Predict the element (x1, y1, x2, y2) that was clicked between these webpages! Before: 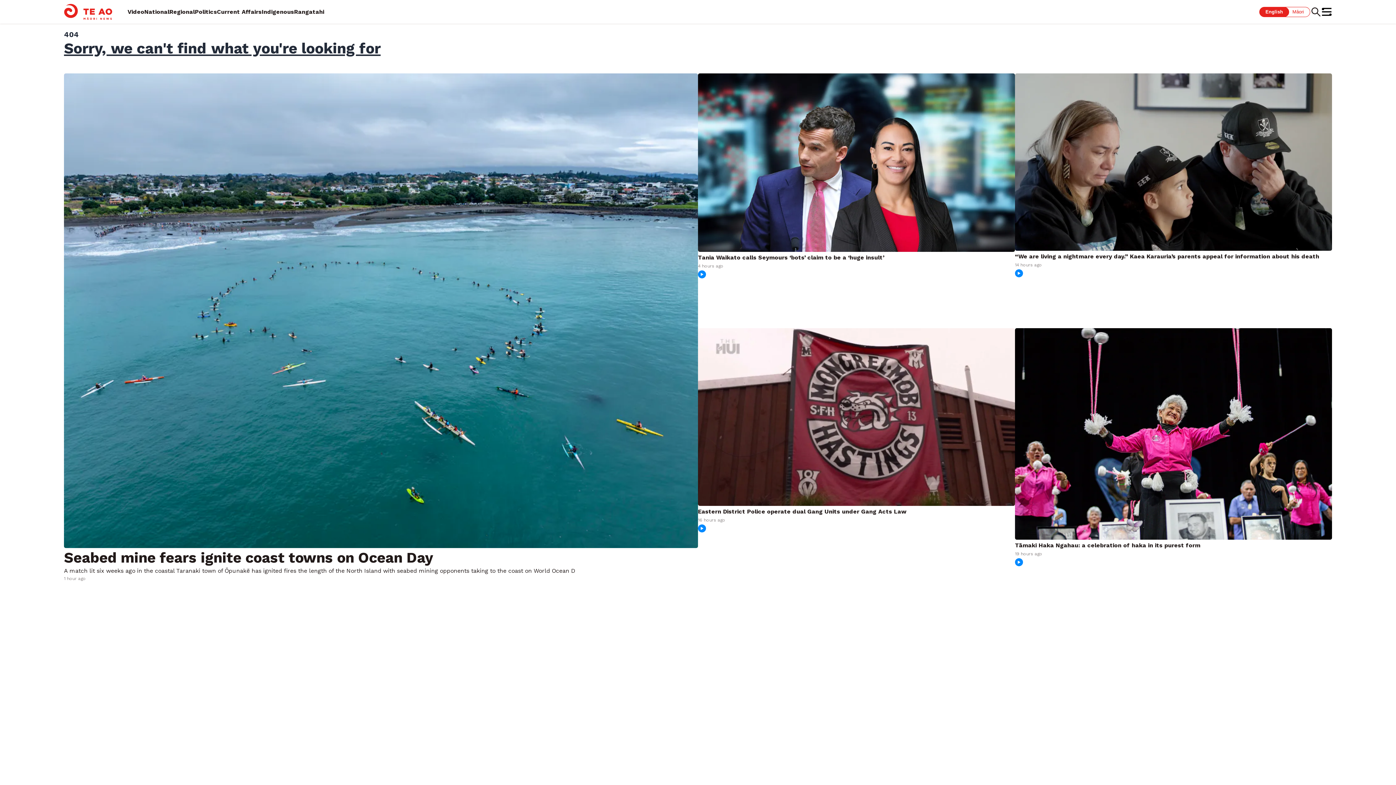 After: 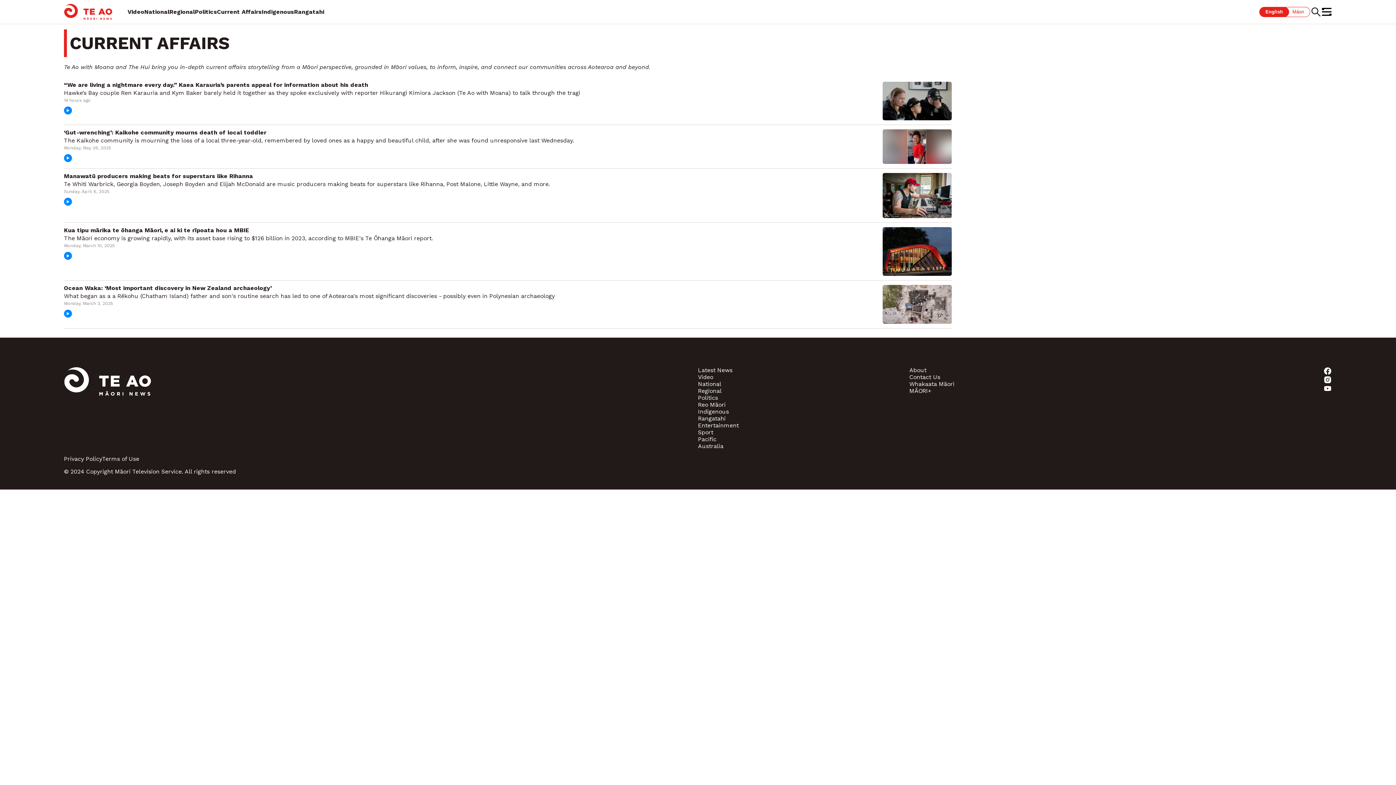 Action: label: Current Affairs bbox: (217, 8, 261, 15)